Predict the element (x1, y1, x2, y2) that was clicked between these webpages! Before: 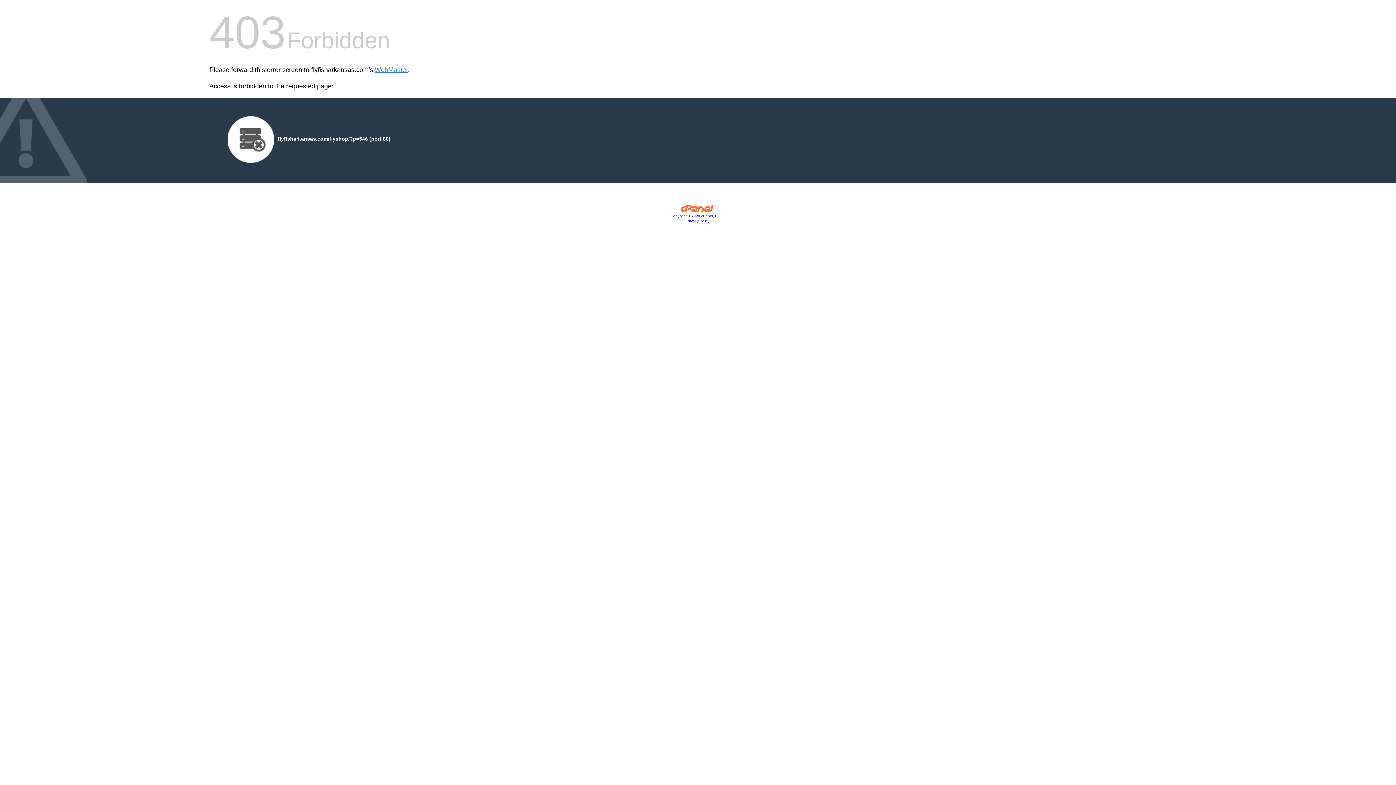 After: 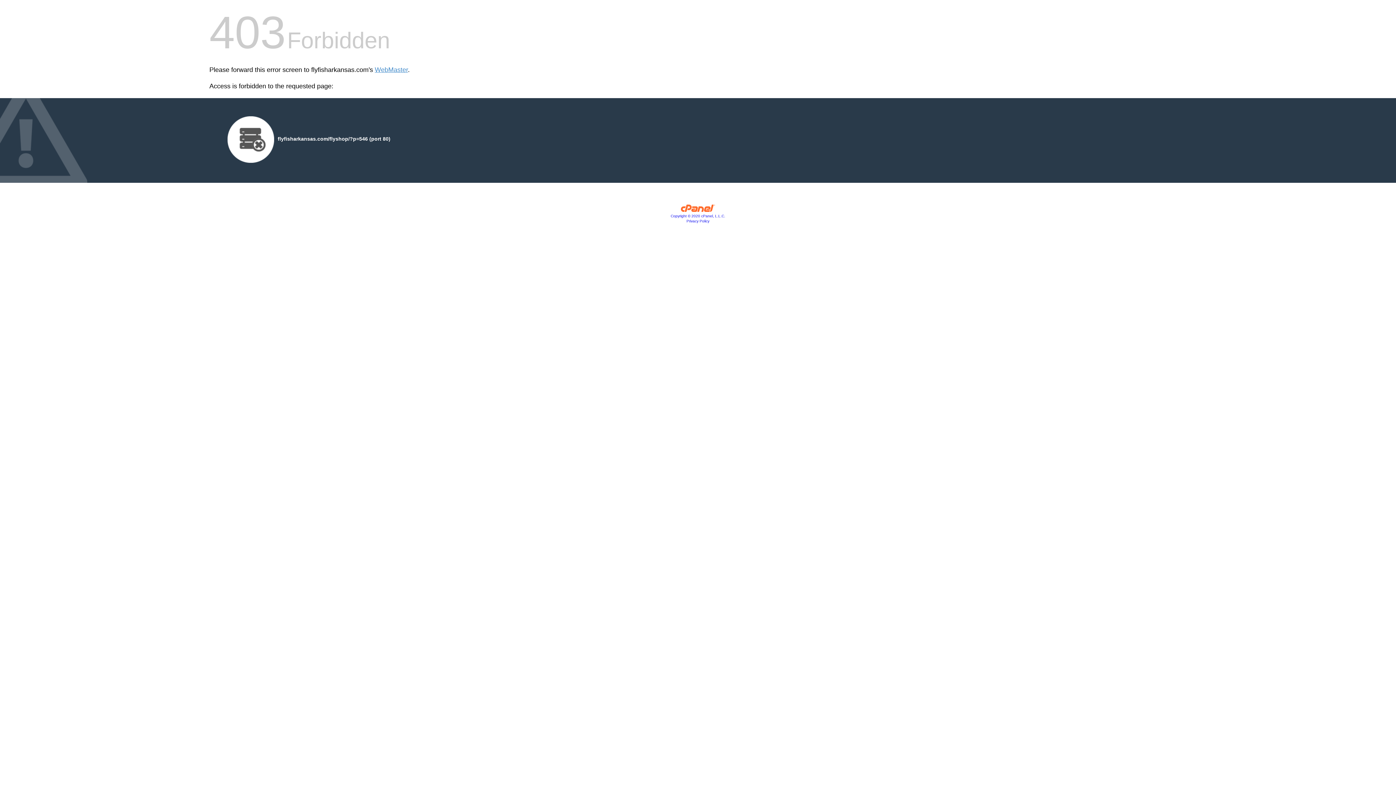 Action: bbox: (670, 214, 725, 218) label: Copyright © 2020 cPanel, L.L.C.